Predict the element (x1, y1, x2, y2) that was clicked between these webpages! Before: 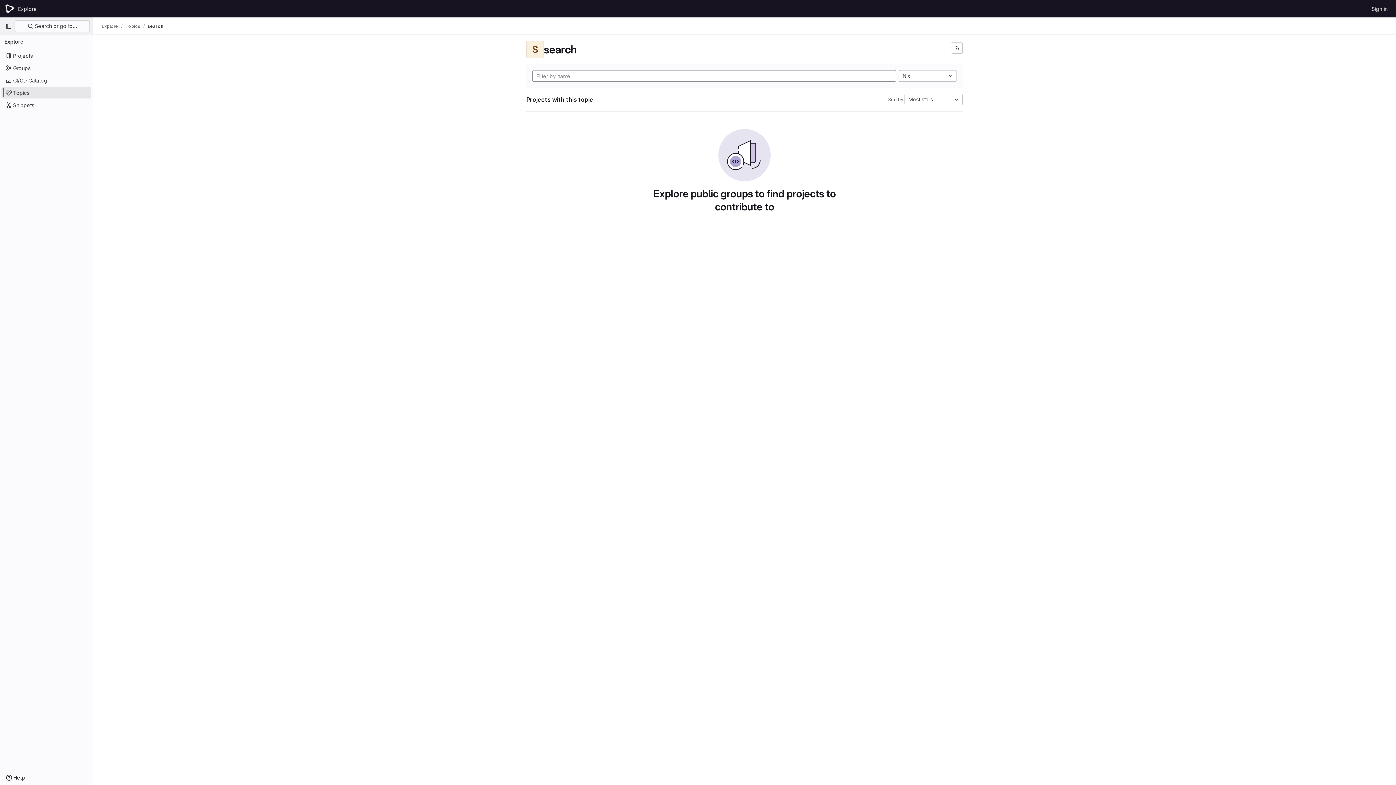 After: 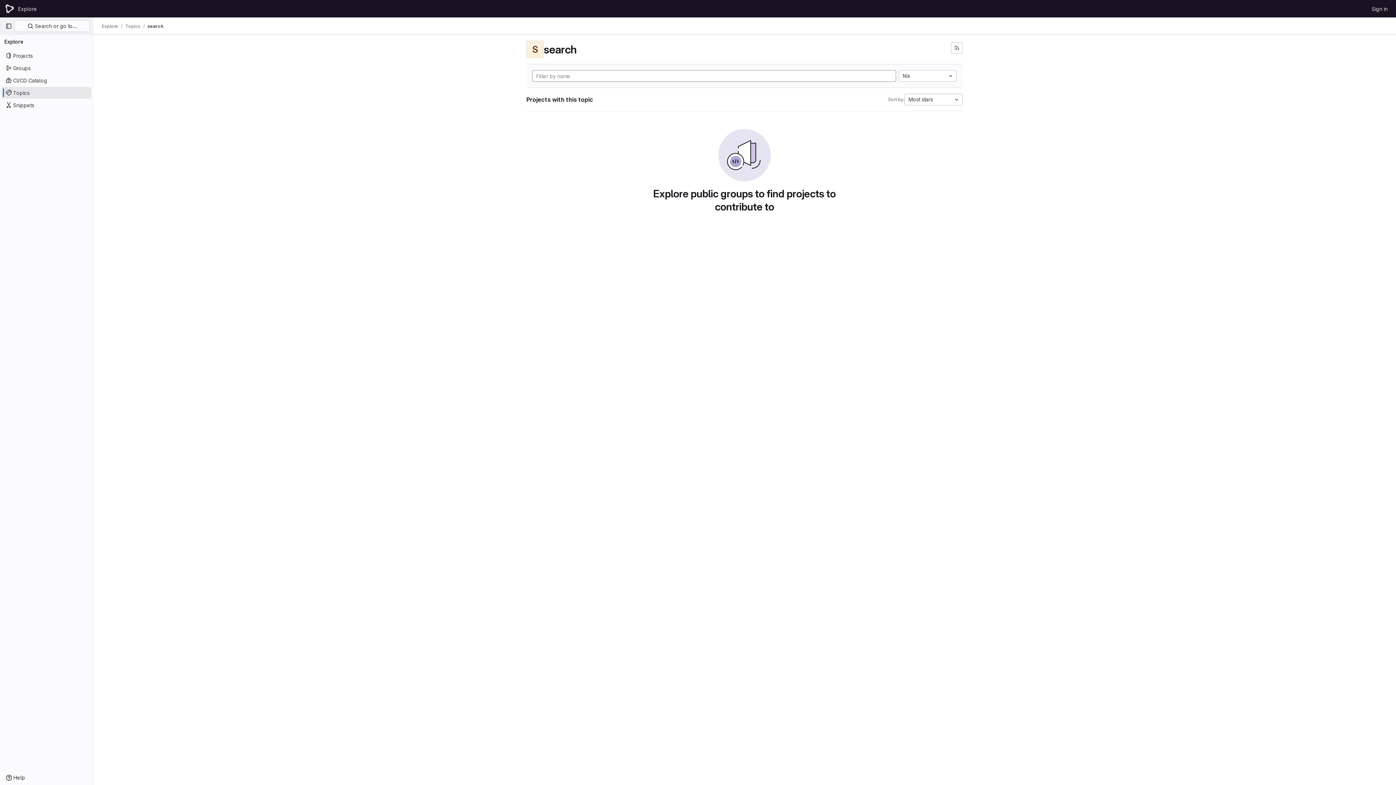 Action: bbox: (147, 23, 163, 29) label: search